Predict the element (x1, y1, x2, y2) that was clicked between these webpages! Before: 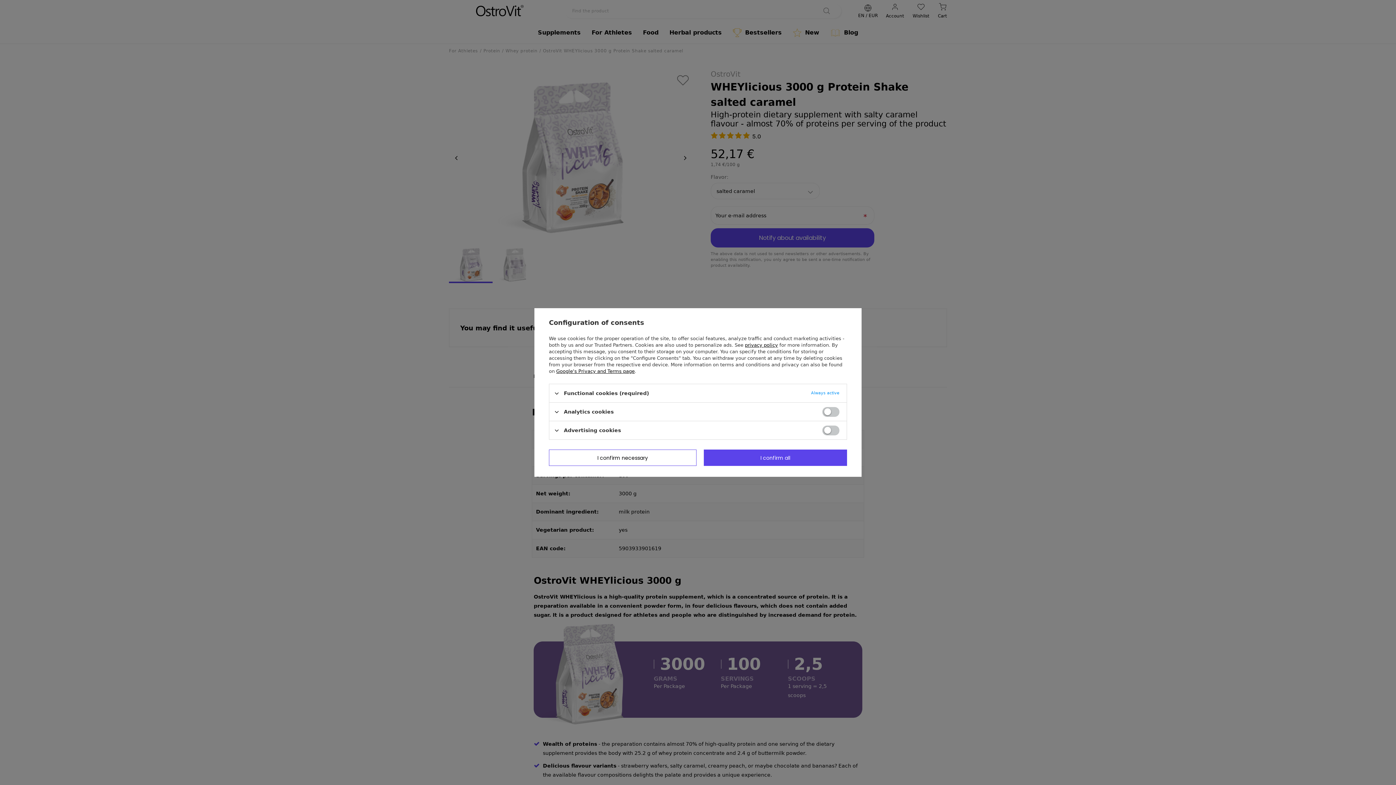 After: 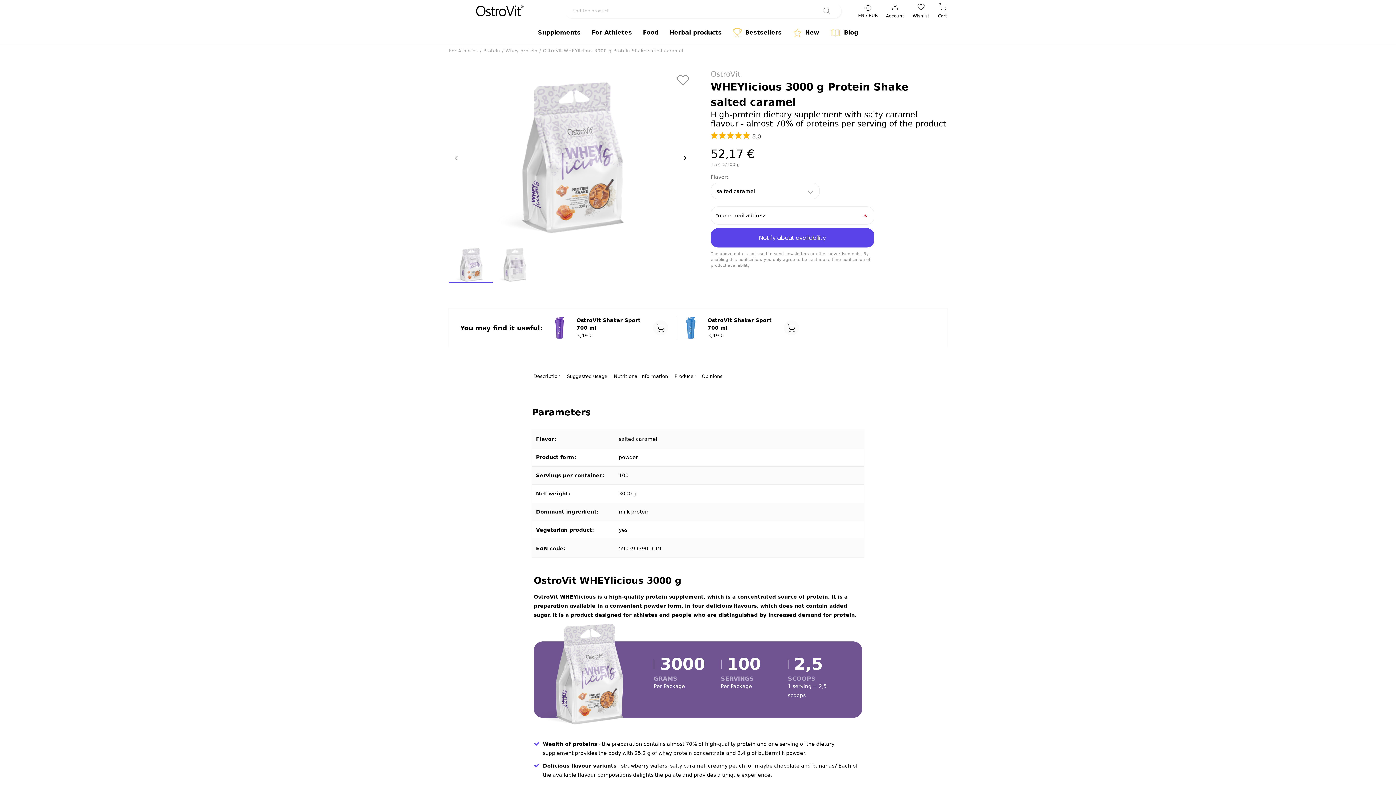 Action: label: I confirm necessary bbox: (549, 449, 696, 466)